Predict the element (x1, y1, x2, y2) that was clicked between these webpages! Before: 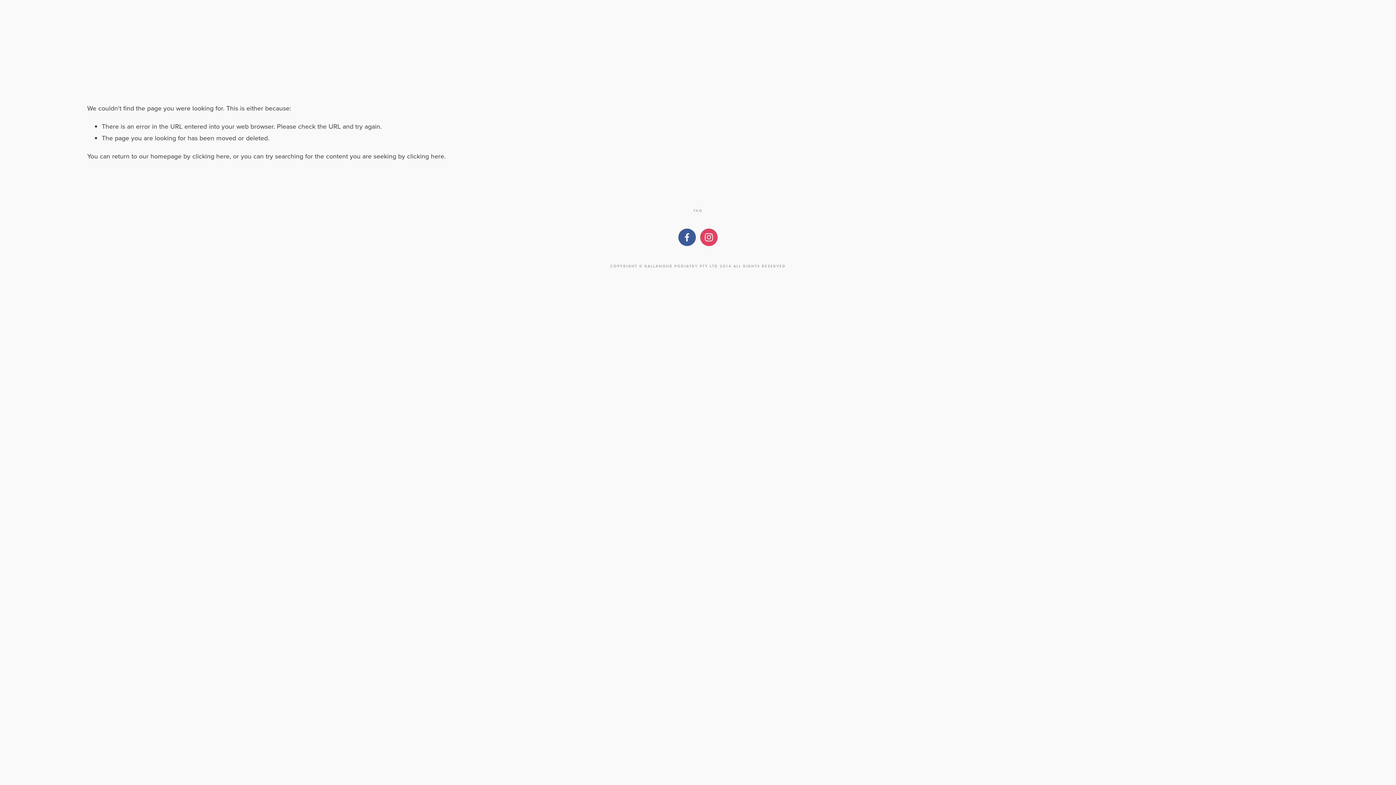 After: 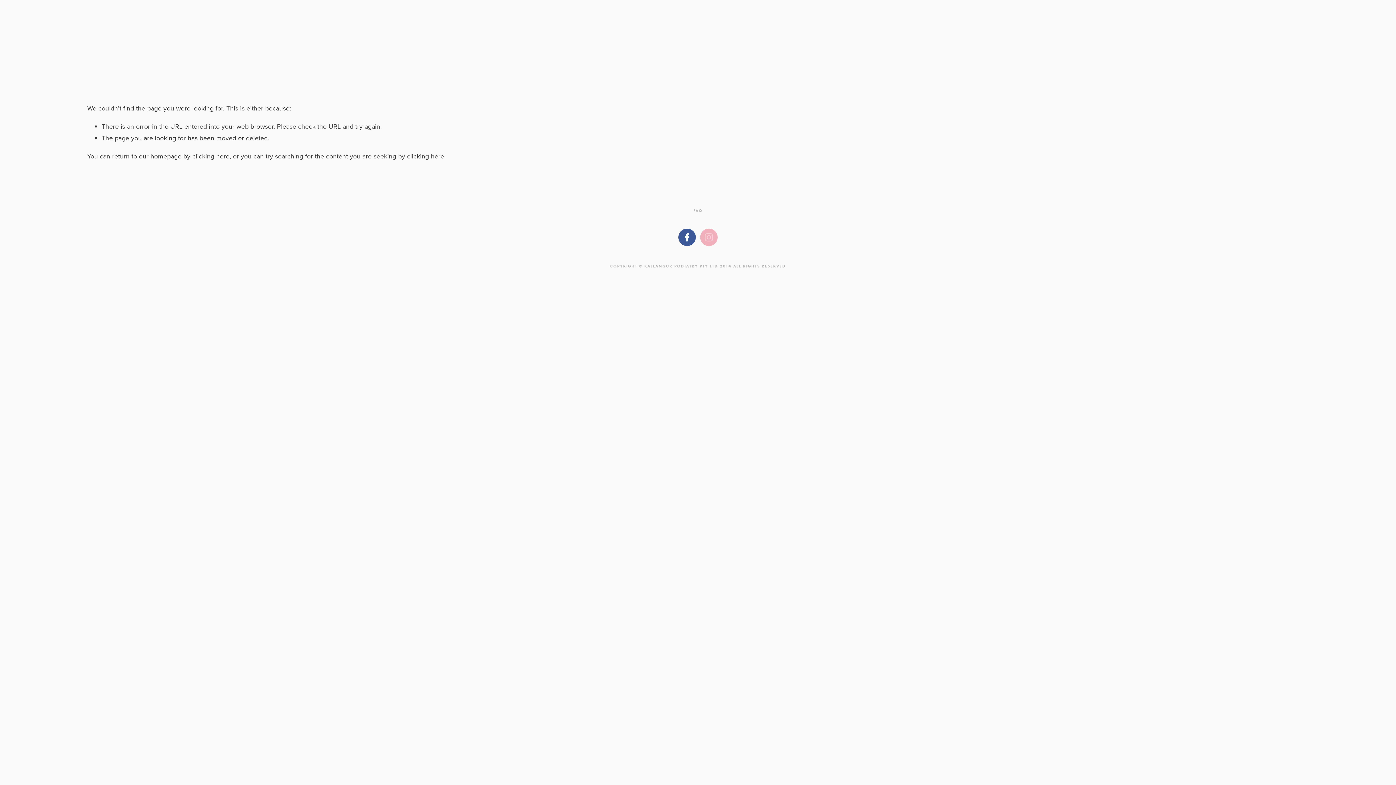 Action: label: Facebook bbox: (678, 228, 696, 246)